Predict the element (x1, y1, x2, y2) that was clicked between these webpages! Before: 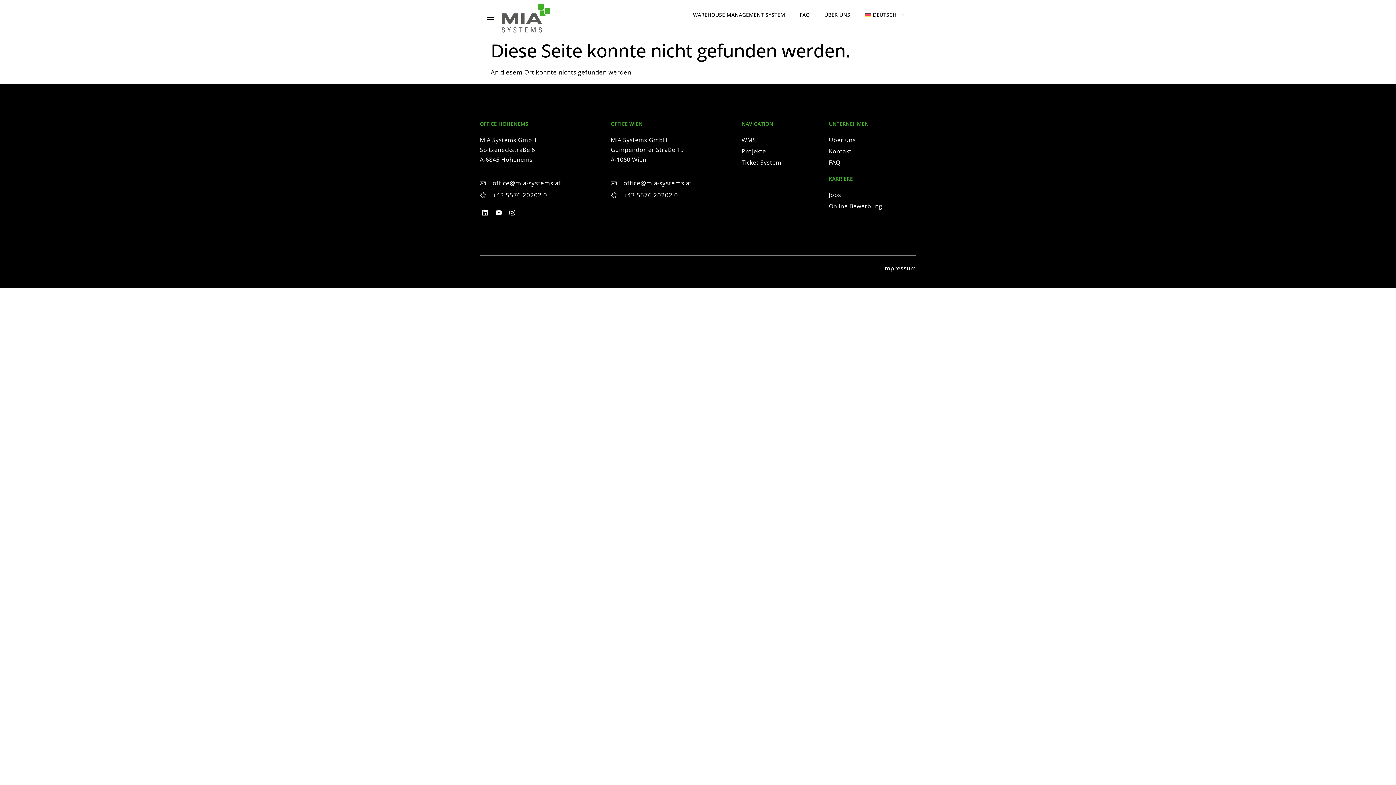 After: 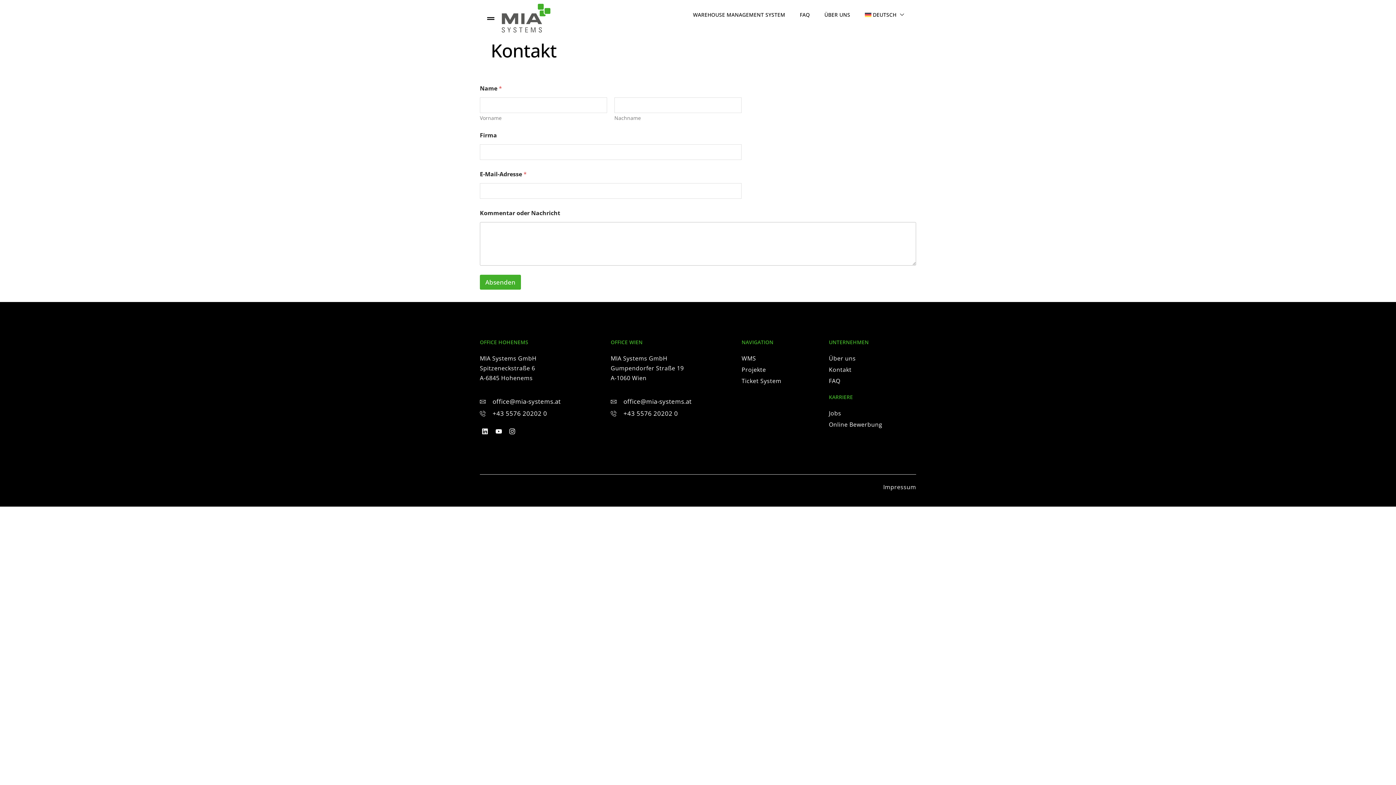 Action: bbox: (480, 178, 581, 188) label: office@mia-systems.at